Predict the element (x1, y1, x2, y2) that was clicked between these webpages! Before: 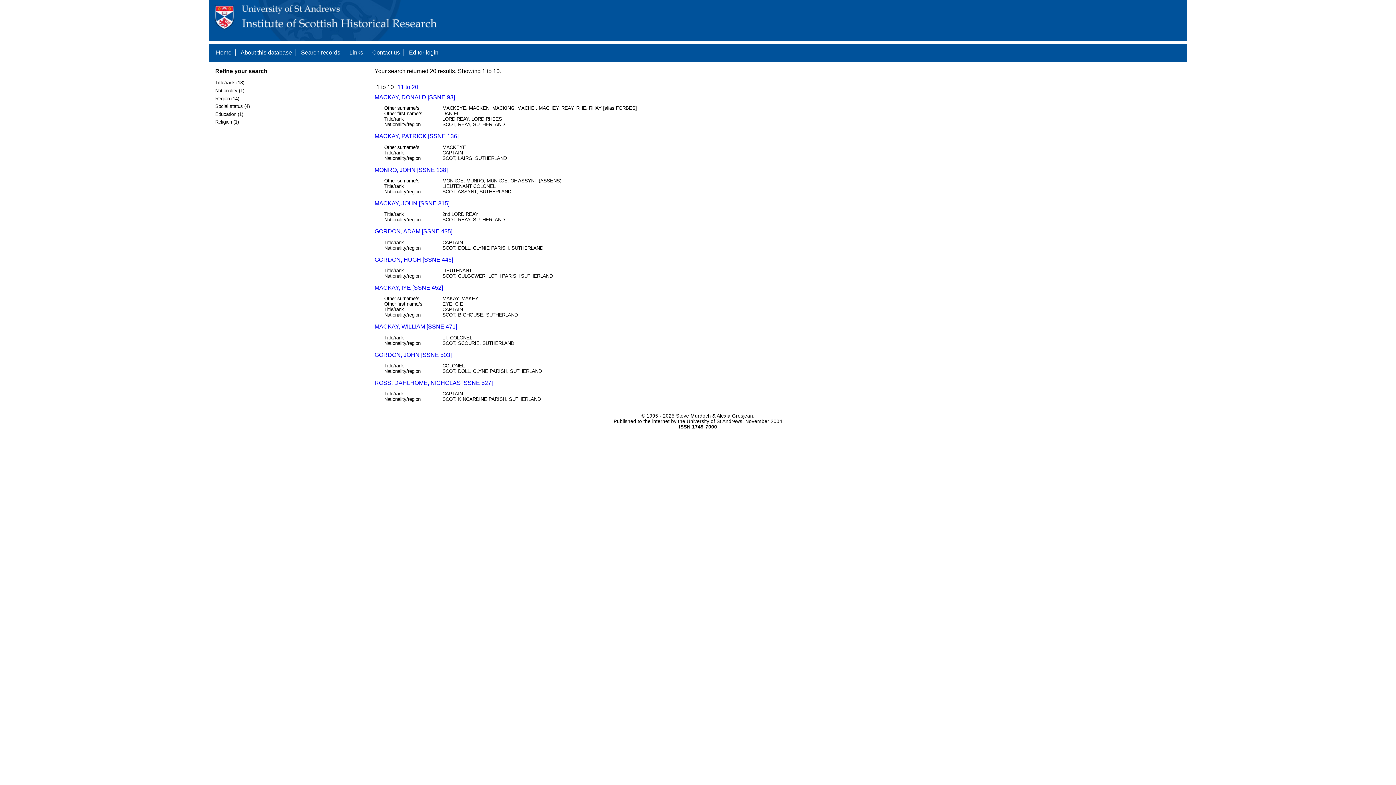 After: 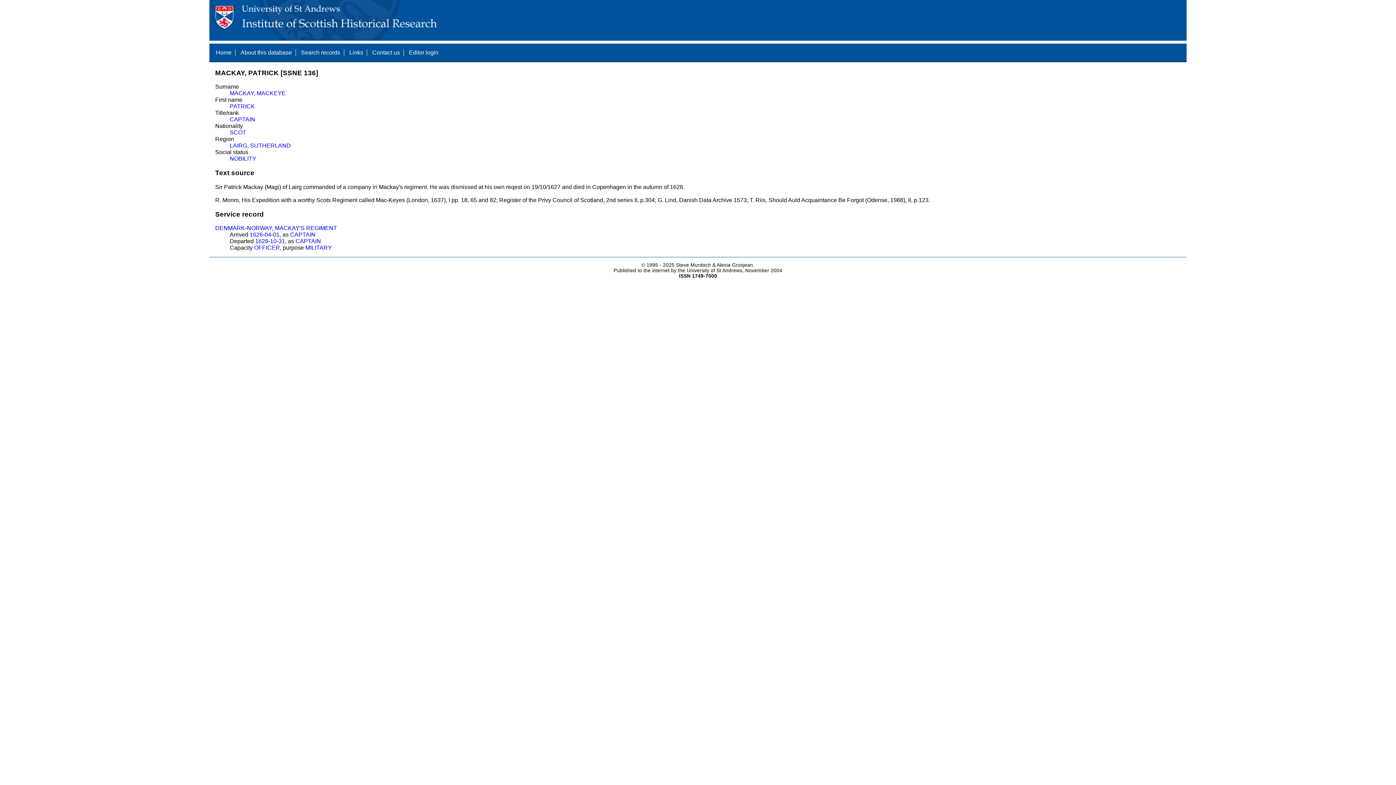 Action: bbox: (374, 133, 458, 139) label: MACKAY, PATRICK [SSNE 136]